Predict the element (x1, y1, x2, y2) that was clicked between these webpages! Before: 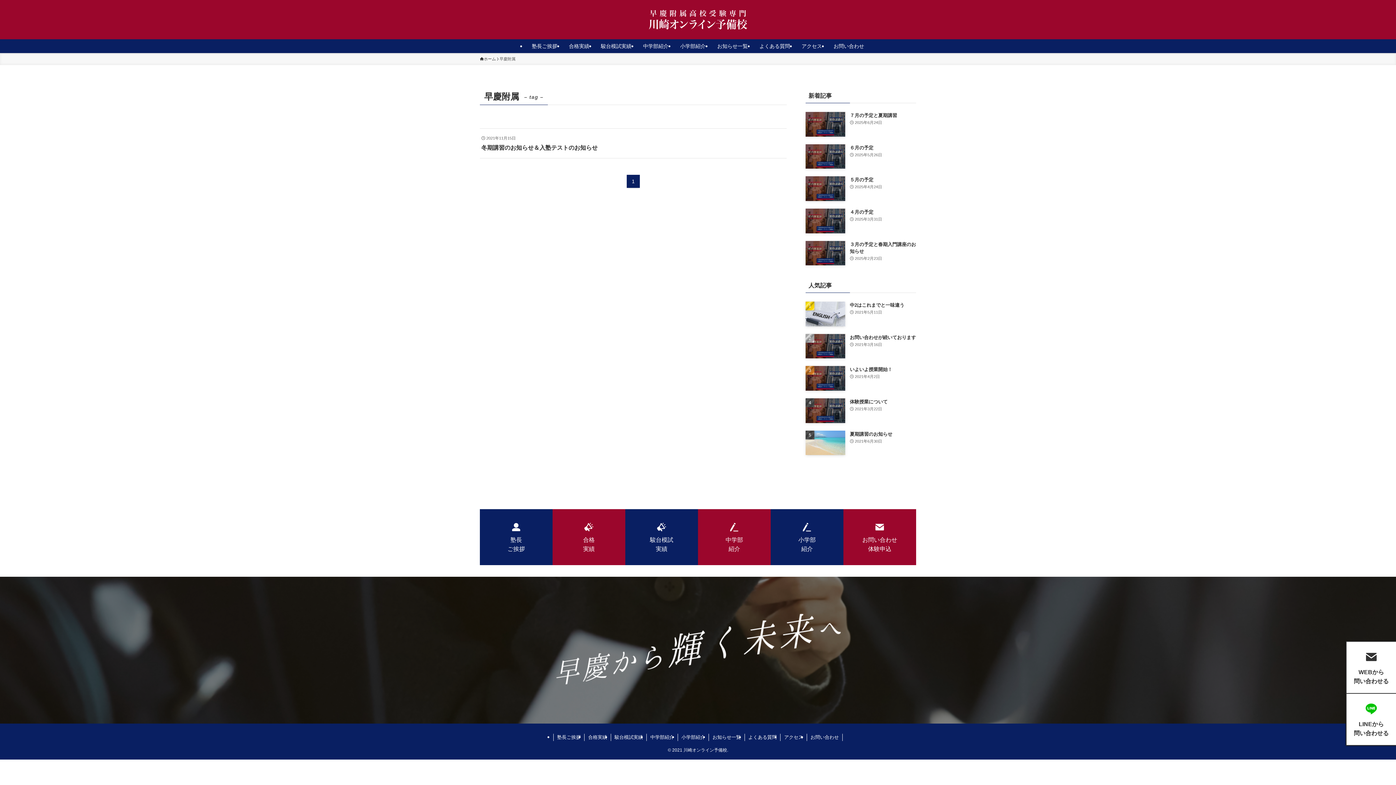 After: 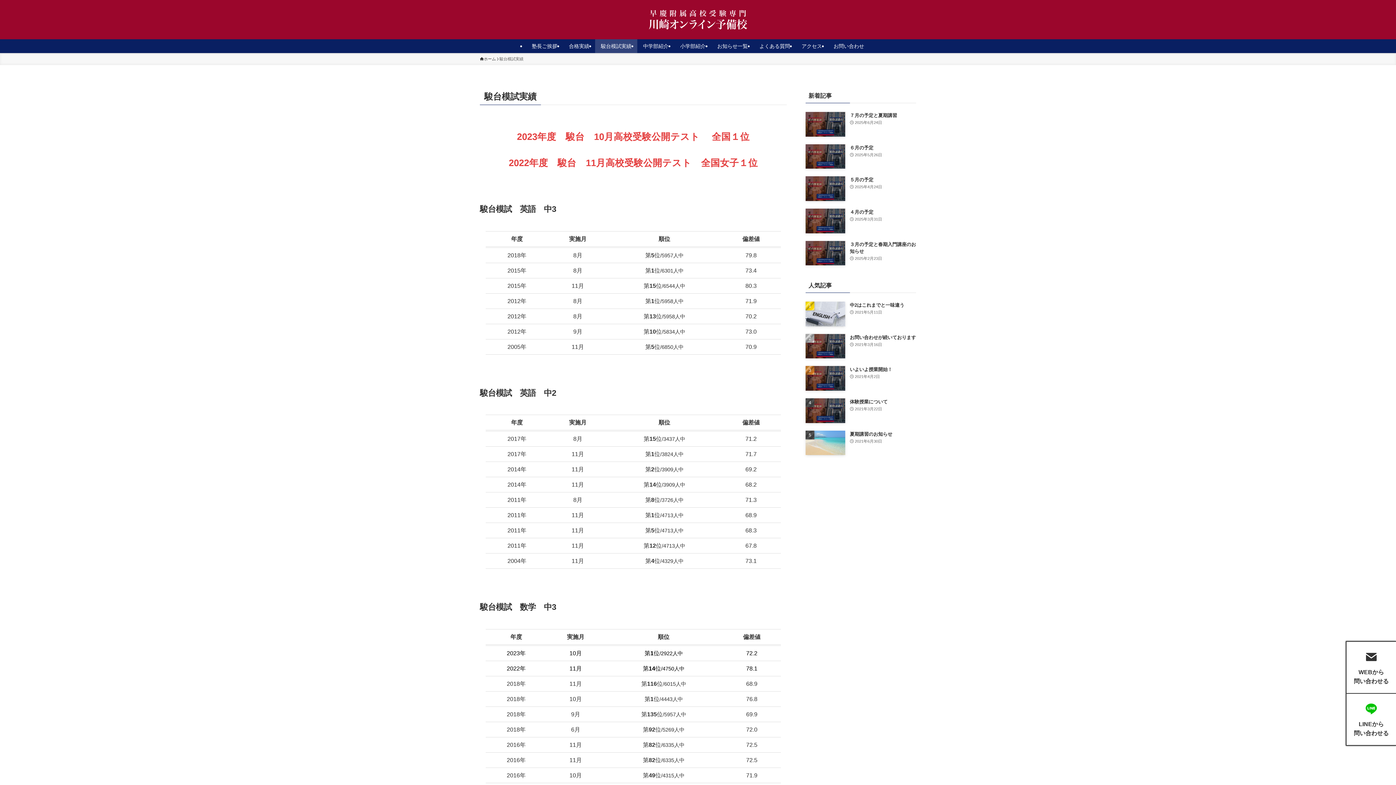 Action: bbox: (625, 509, 698, 565) label: 
駿台模試
実績